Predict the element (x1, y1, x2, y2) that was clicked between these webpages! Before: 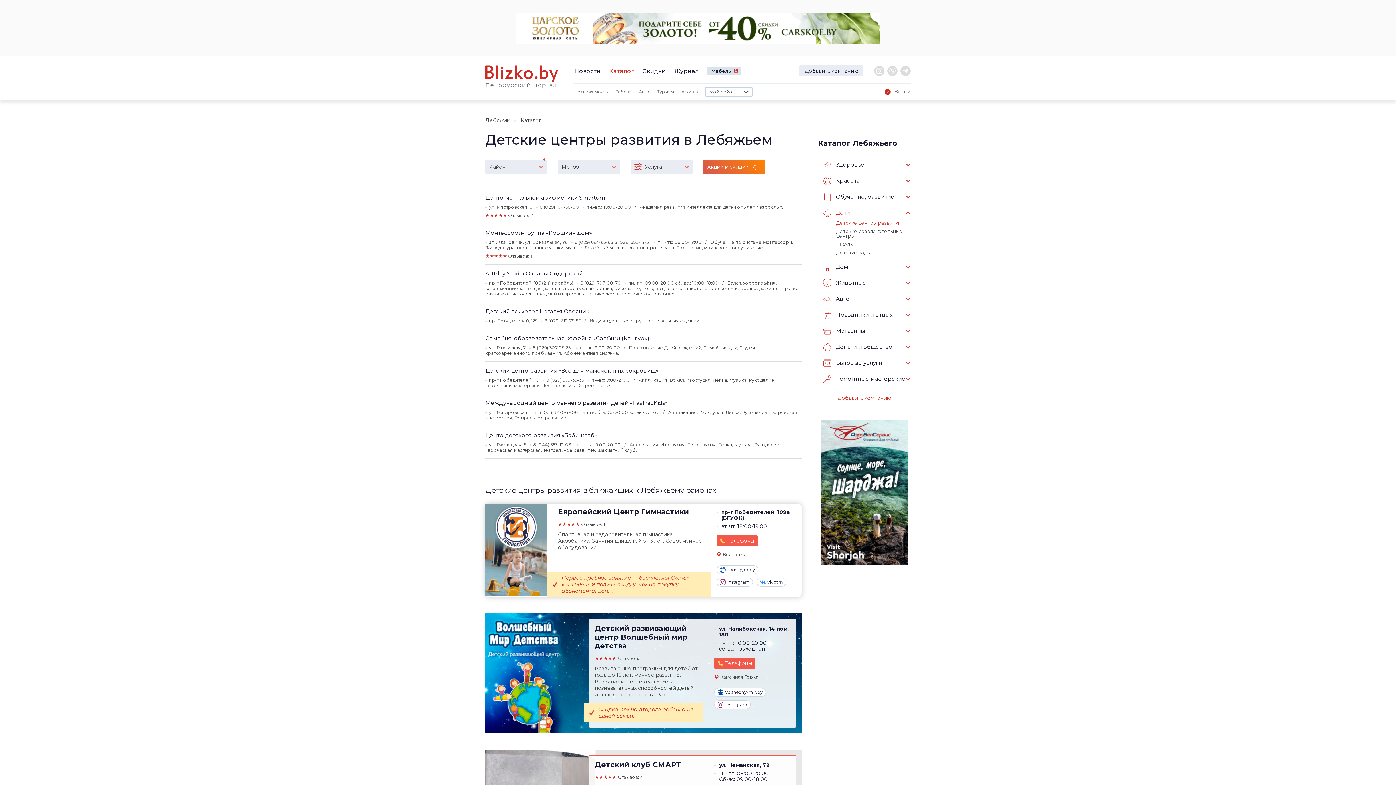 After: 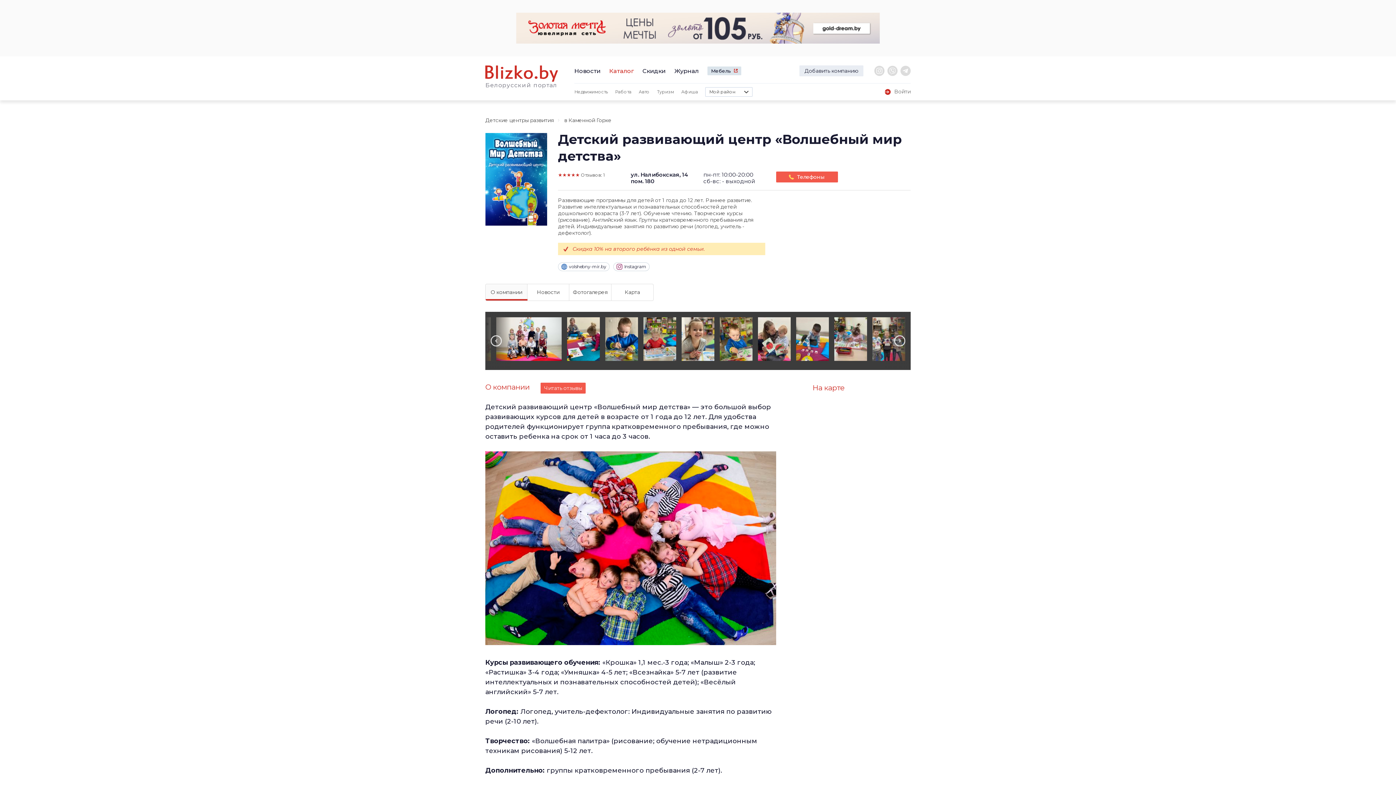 Action: bbox: (594, 624, 703, 661) label: Детский развивающий центр Волшебный мир детства
★★★★★
 Отзывов: 1